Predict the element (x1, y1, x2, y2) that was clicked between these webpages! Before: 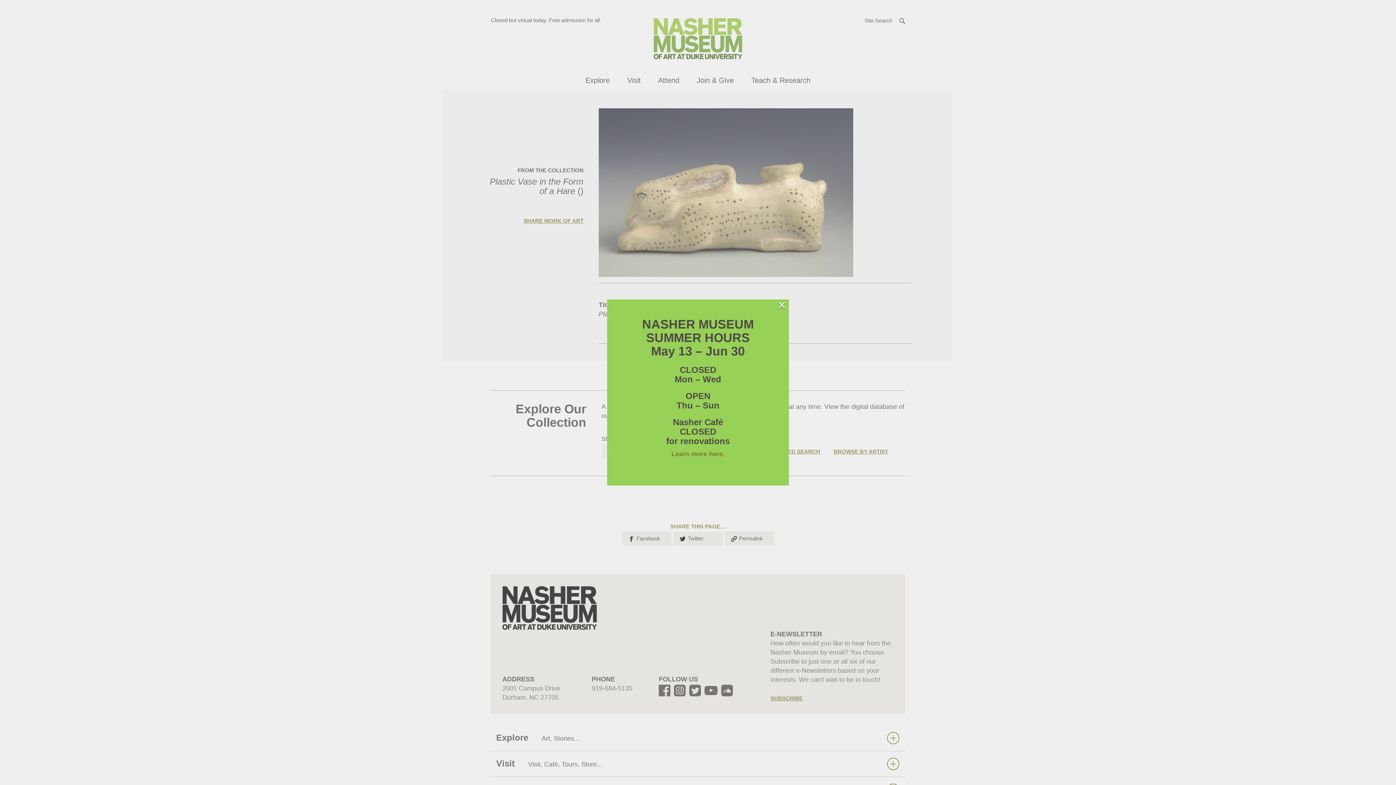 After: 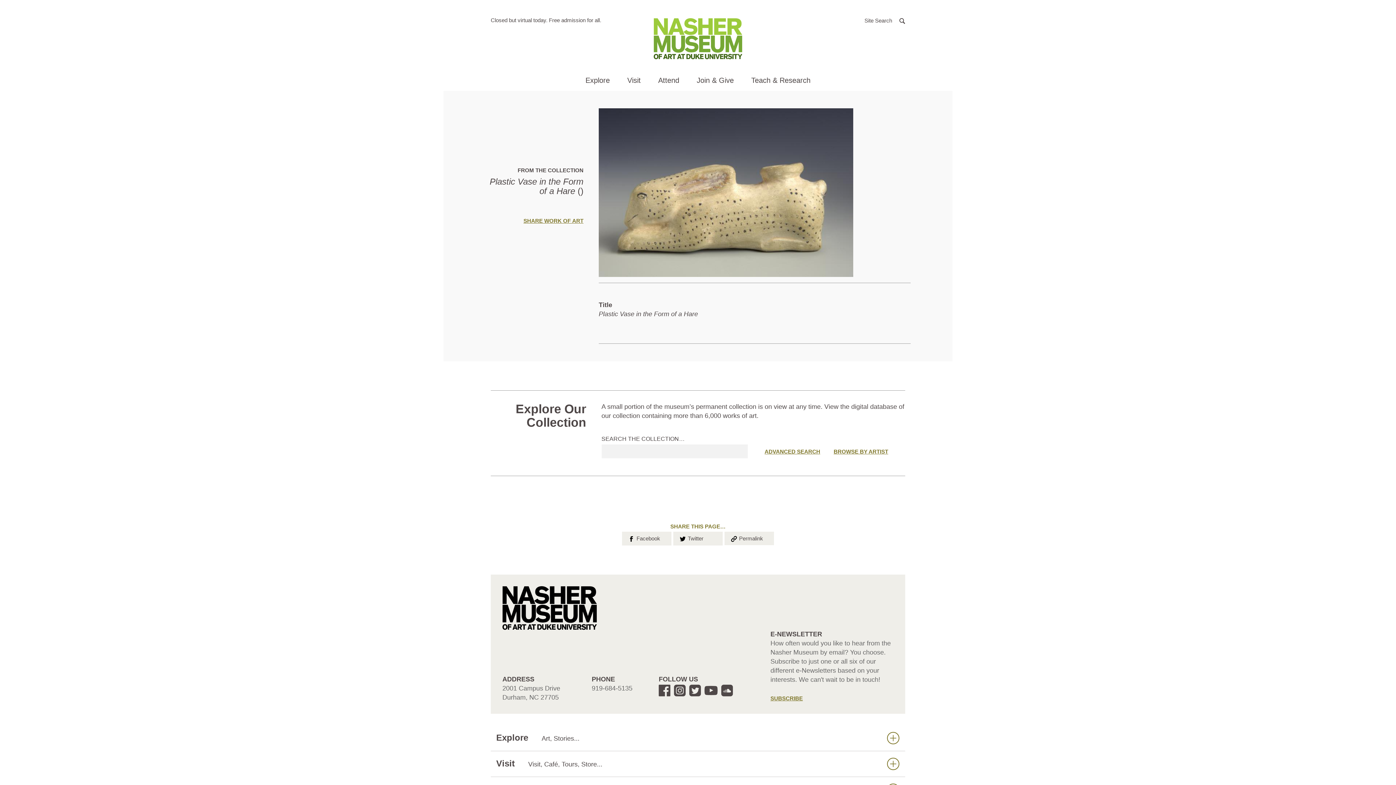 Action: bbox: (777, 301, 786, 308) label: ×